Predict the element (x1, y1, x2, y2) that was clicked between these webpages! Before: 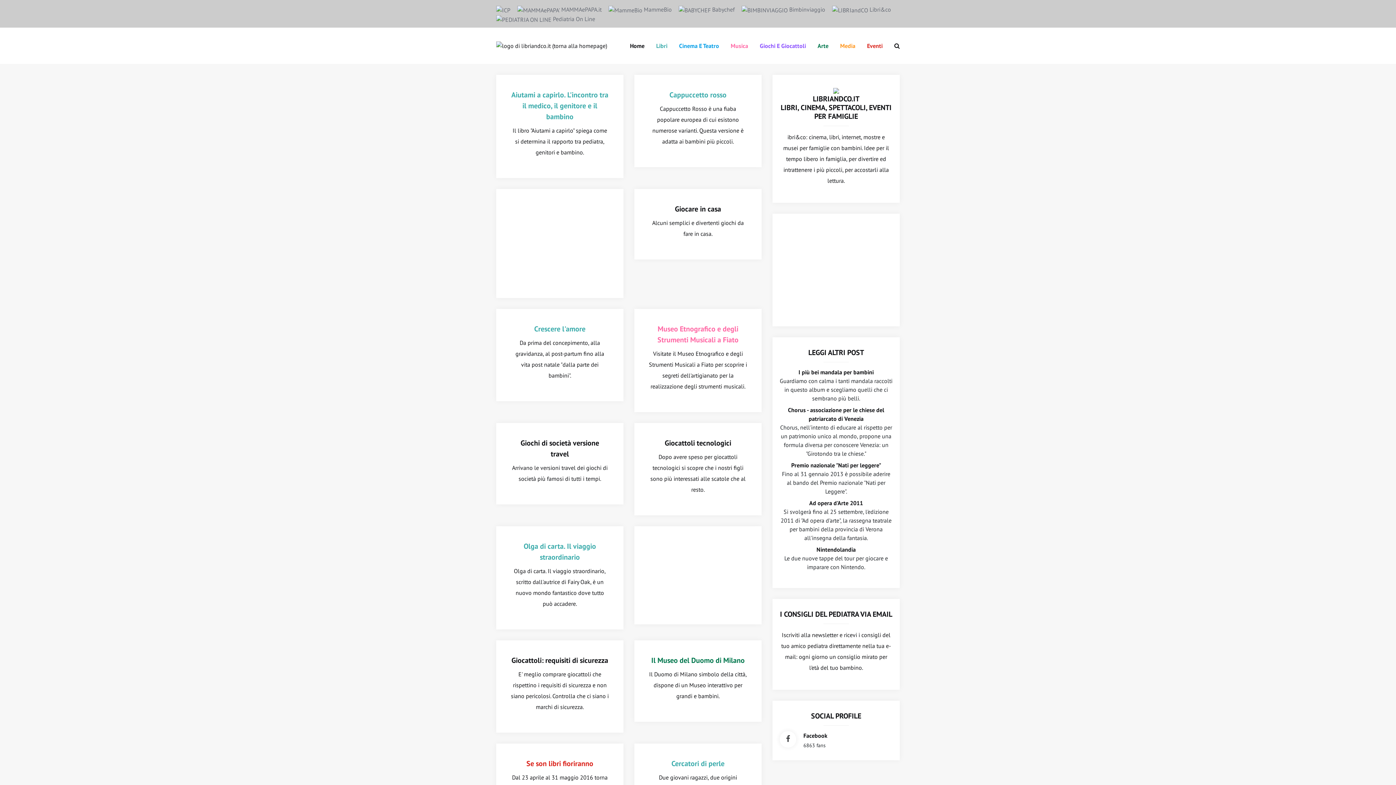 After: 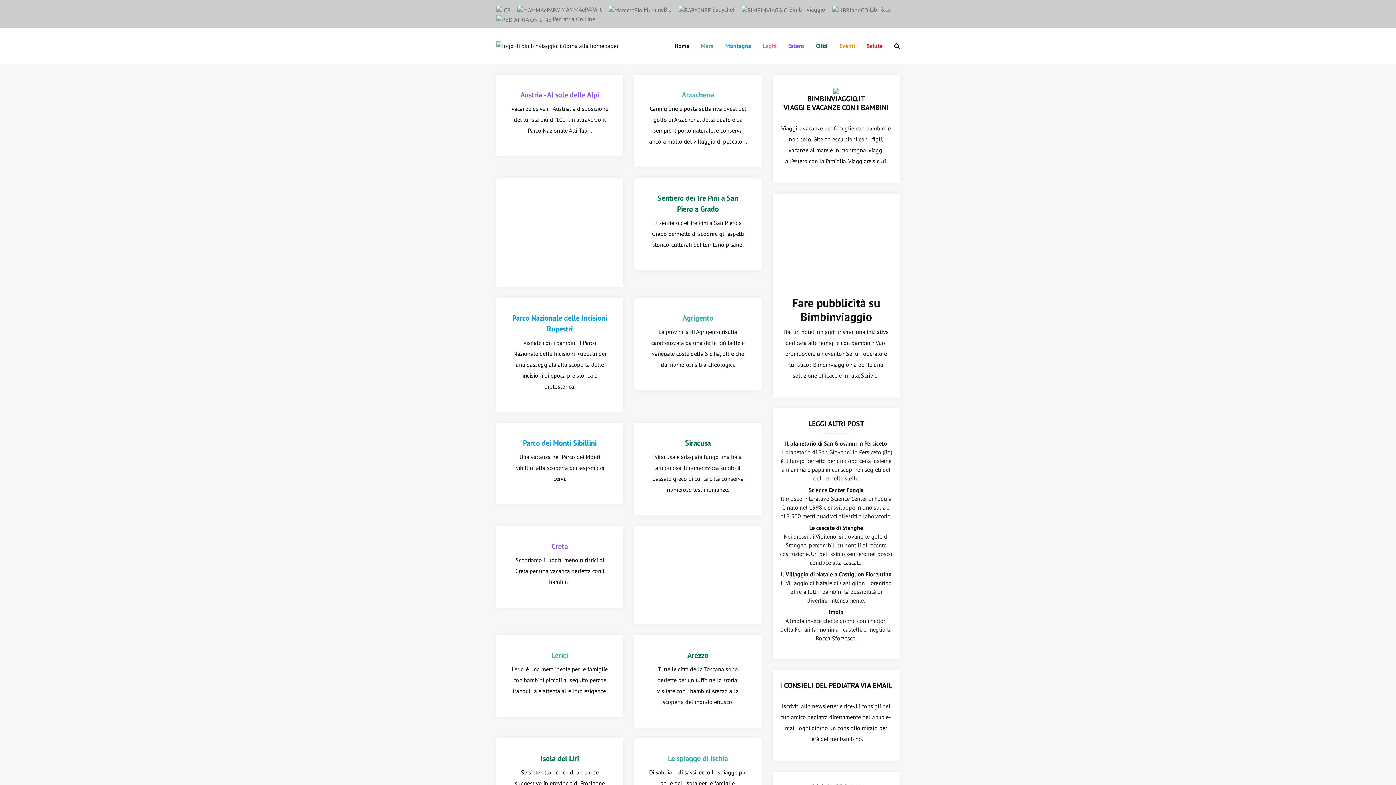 Action: label:  Bimbinviaggio bbox: (741, 5, 825, 13)